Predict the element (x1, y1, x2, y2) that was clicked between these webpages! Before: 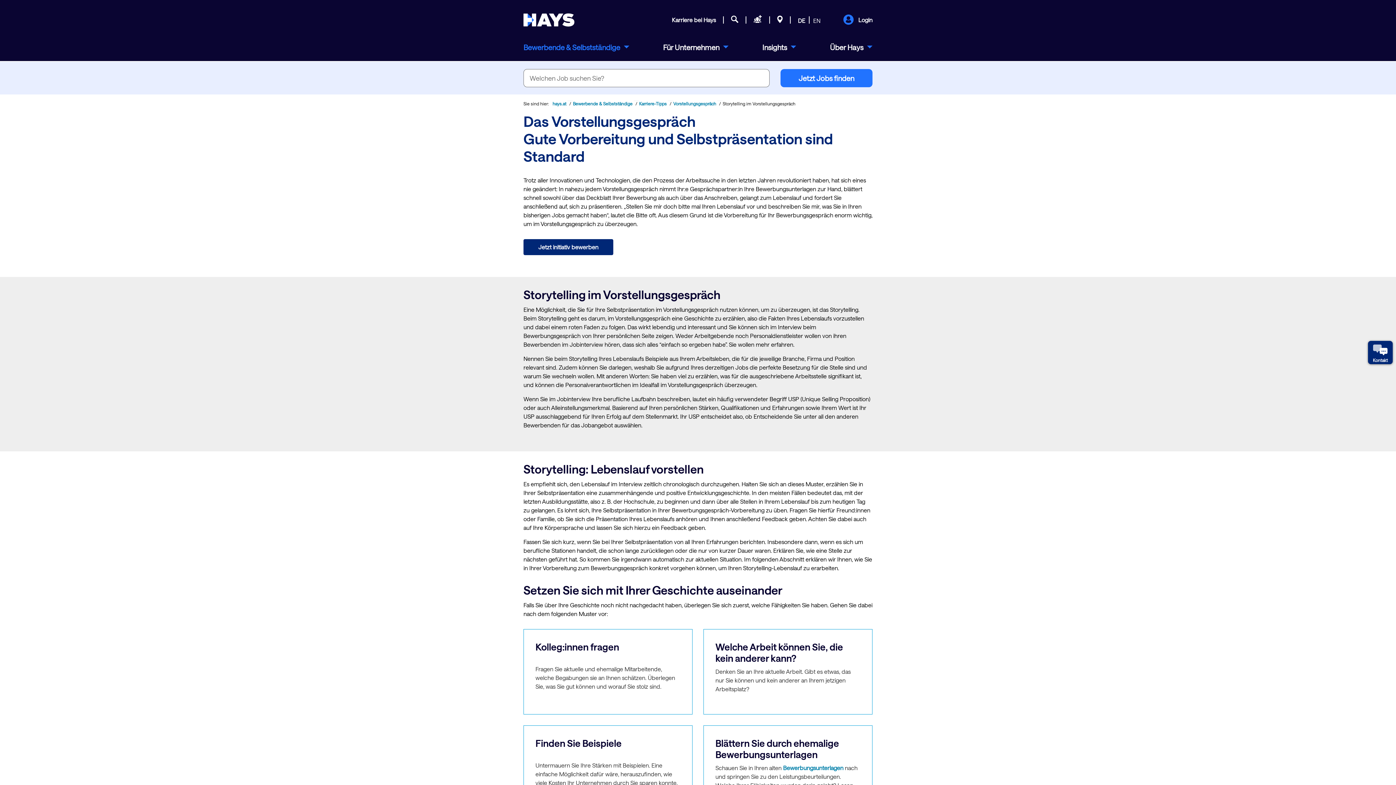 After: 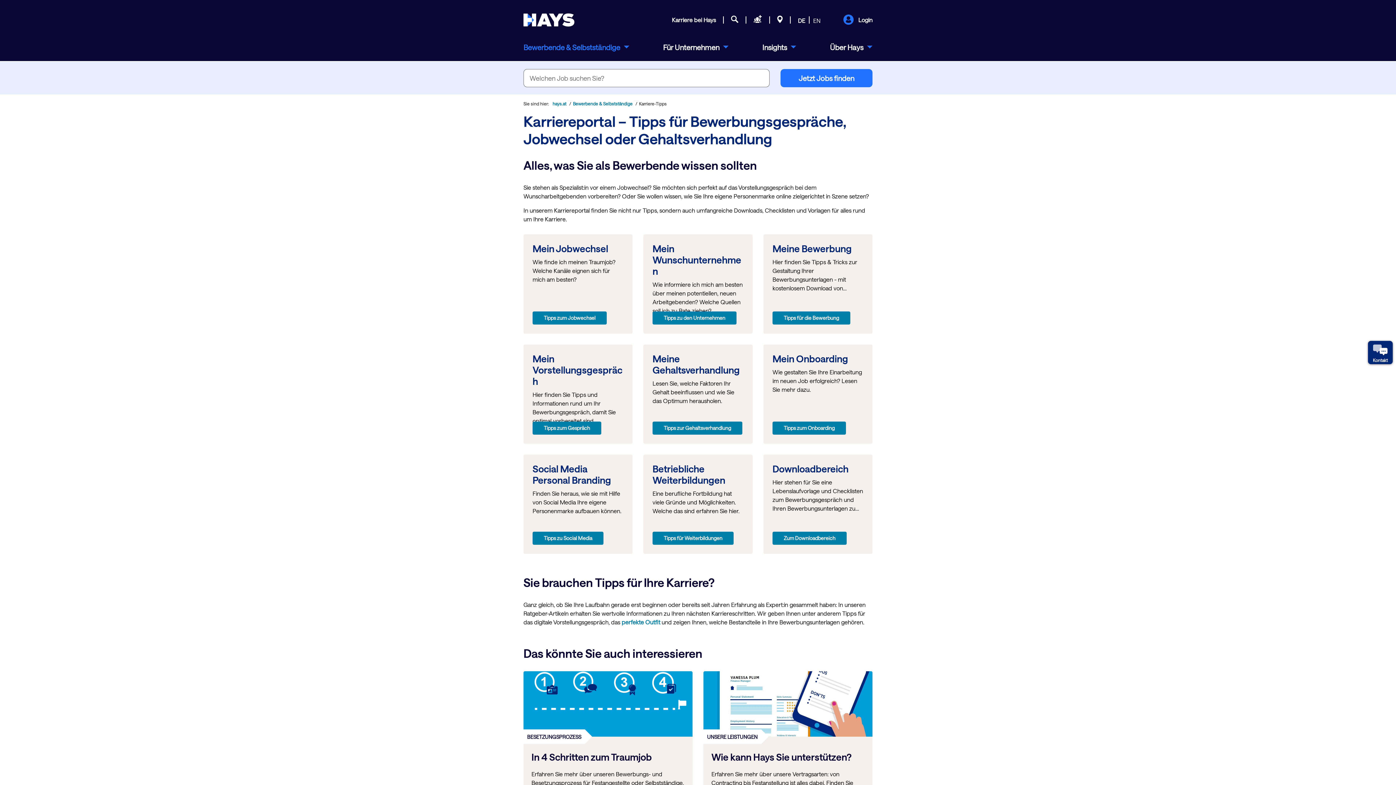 Action: label: Karriere-Tipps bbox: (639, 101, 666, 106)